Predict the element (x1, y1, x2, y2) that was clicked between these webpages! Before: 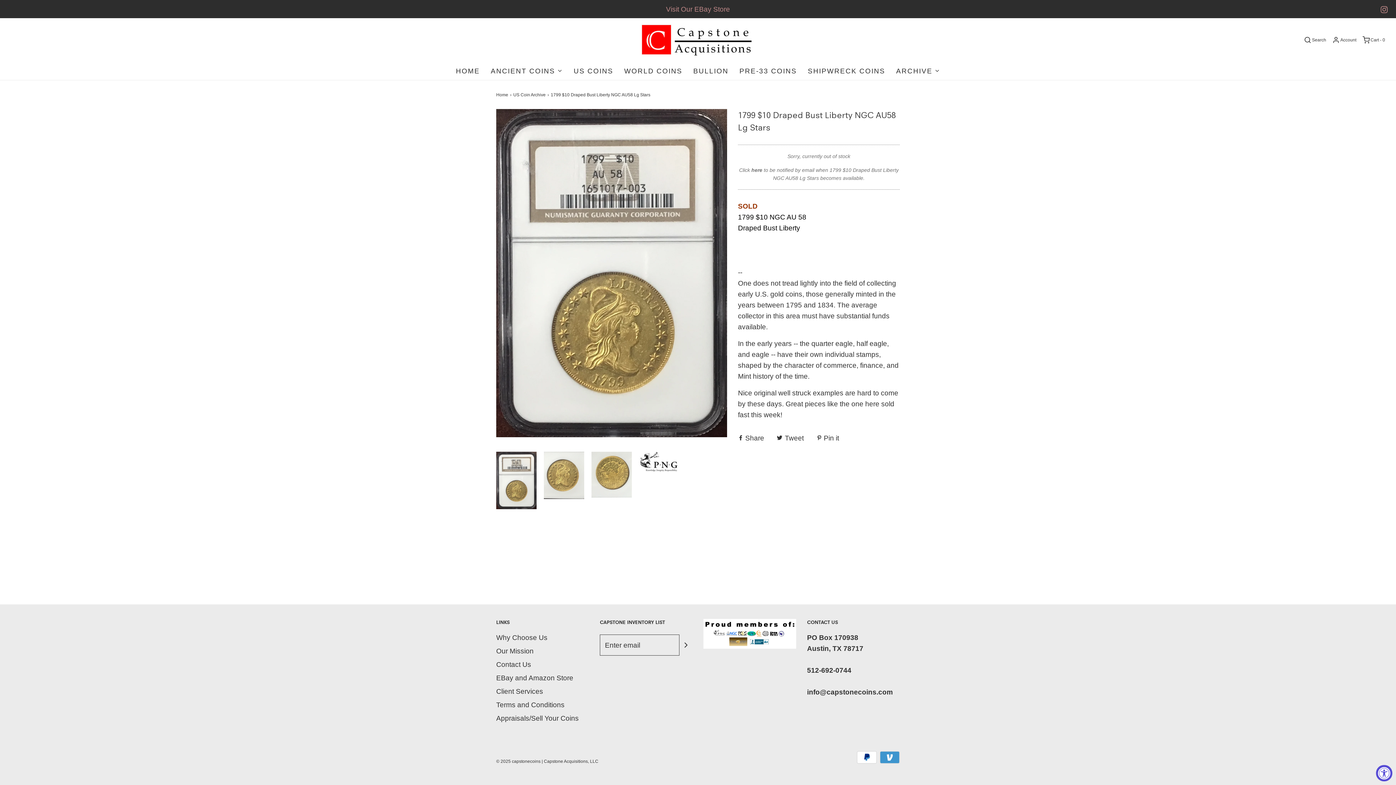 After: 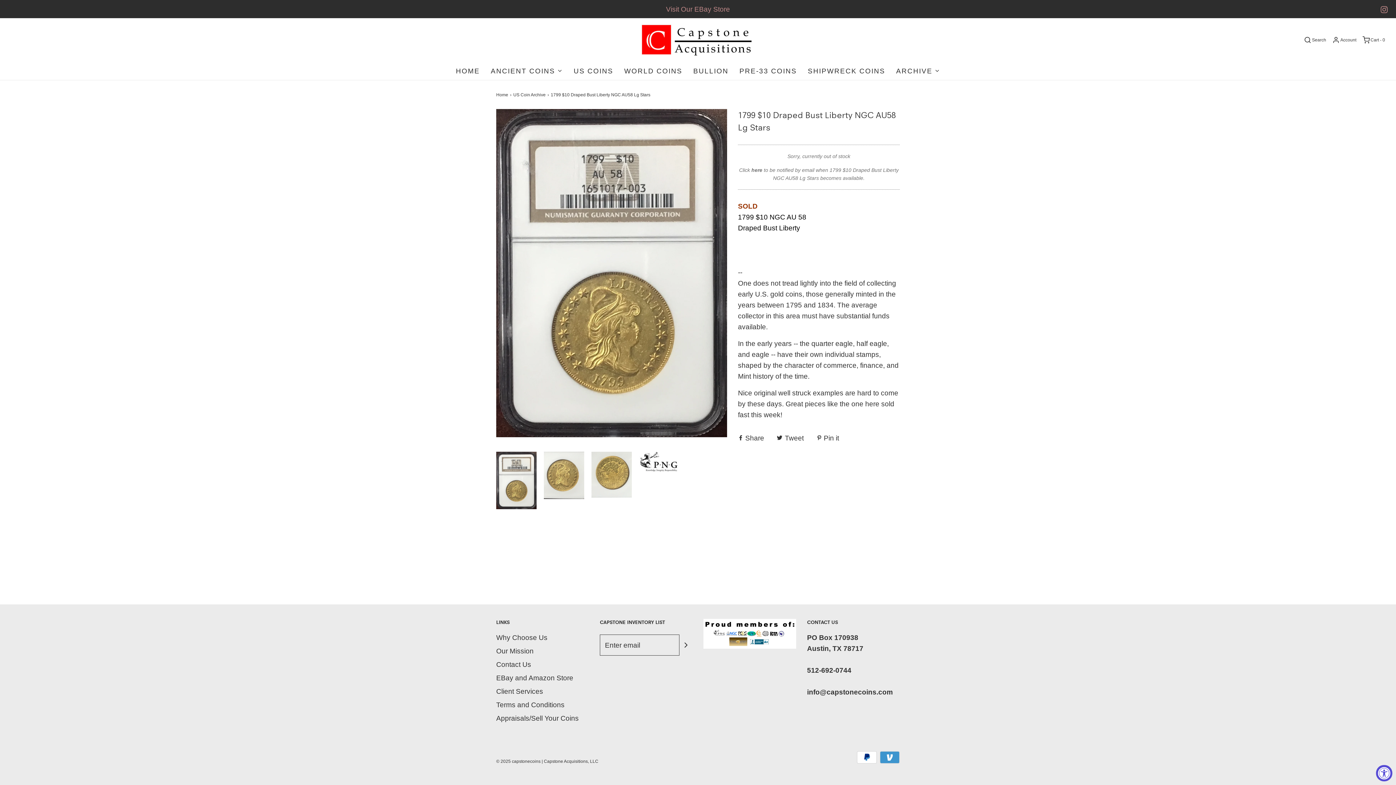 Action: label:  Pin it bbox: (816, 433, 839, 441)